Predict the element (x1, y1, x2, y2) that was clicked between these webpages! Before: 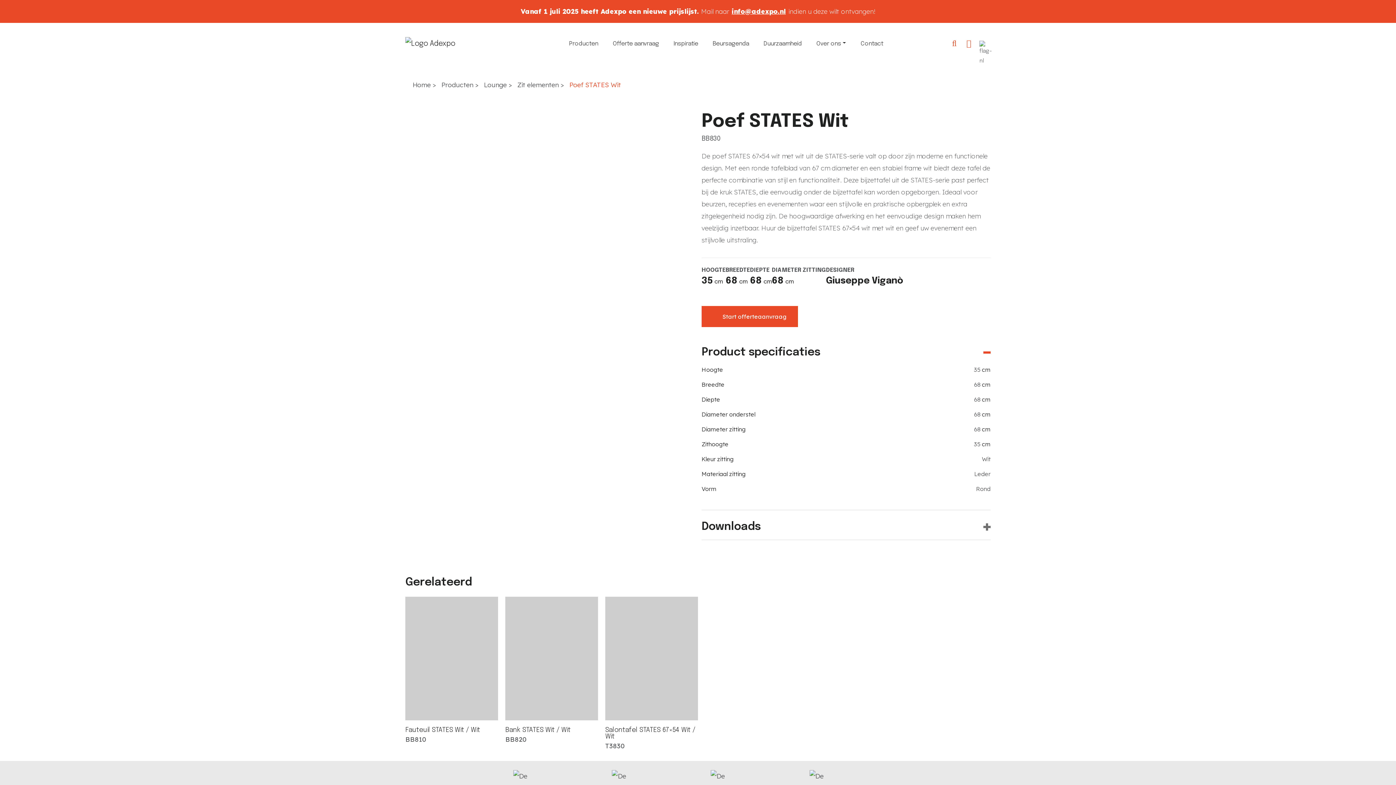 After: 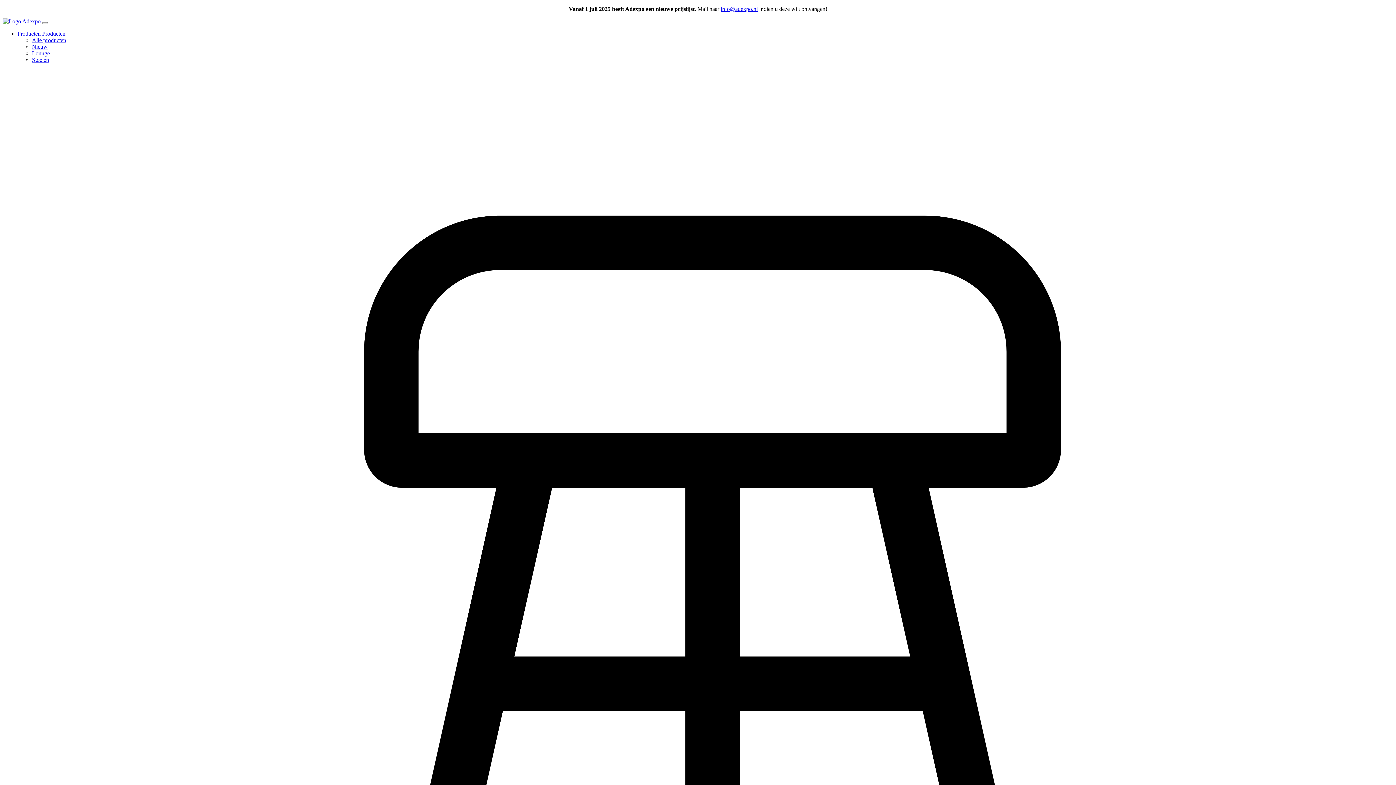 Action: bbox: (412, 80, 430, 89) label: Home